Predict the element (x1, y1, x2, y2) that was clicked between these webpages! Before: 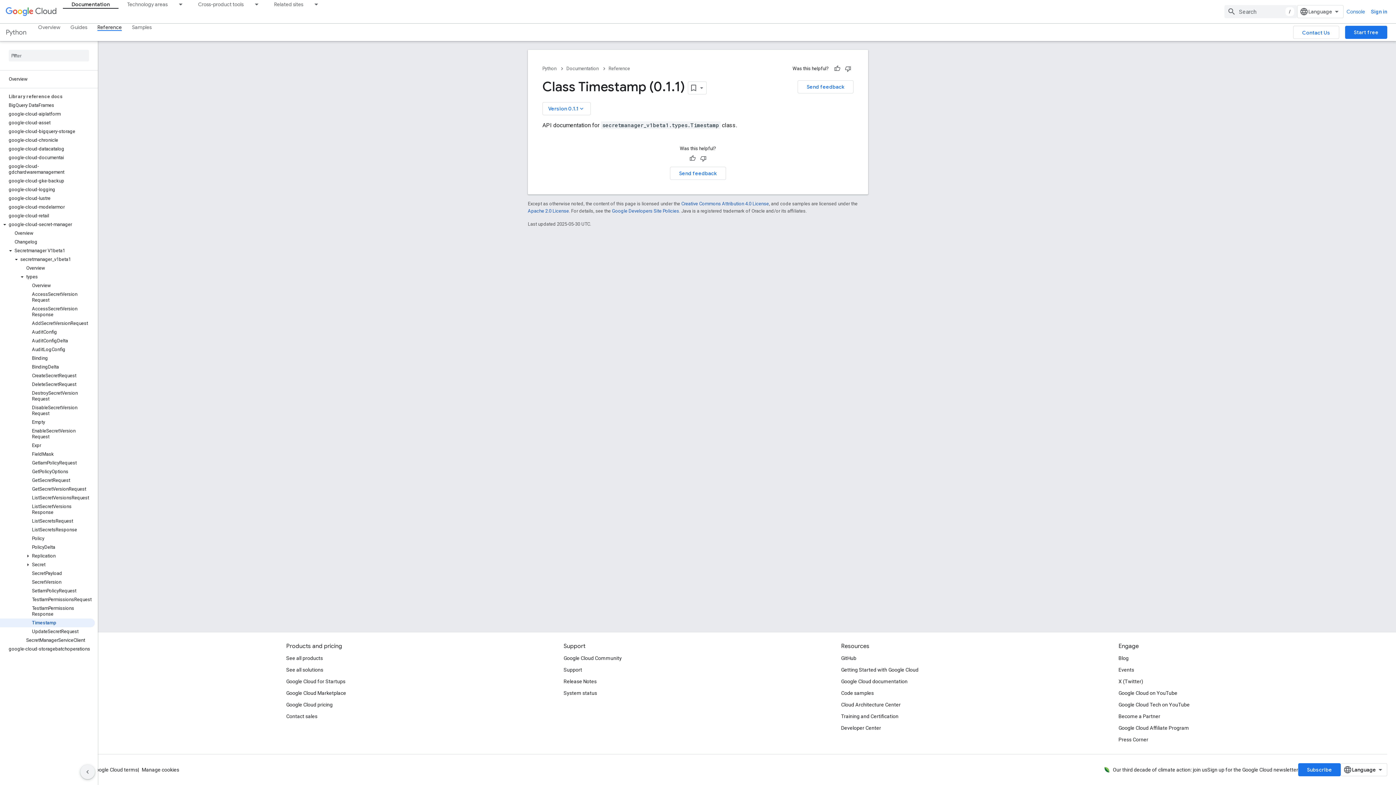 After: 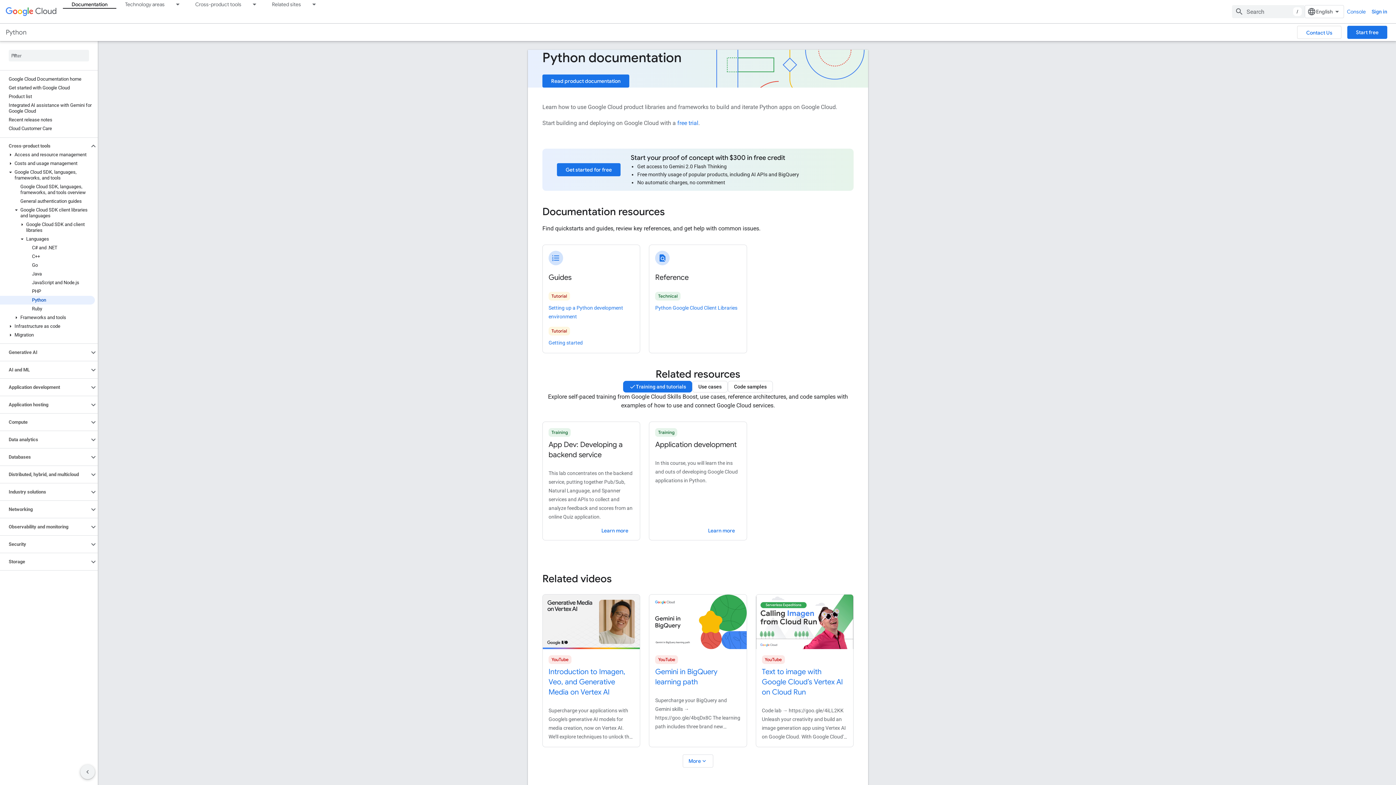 Action: bbox: (33, 23, 65, 30) label: Overview